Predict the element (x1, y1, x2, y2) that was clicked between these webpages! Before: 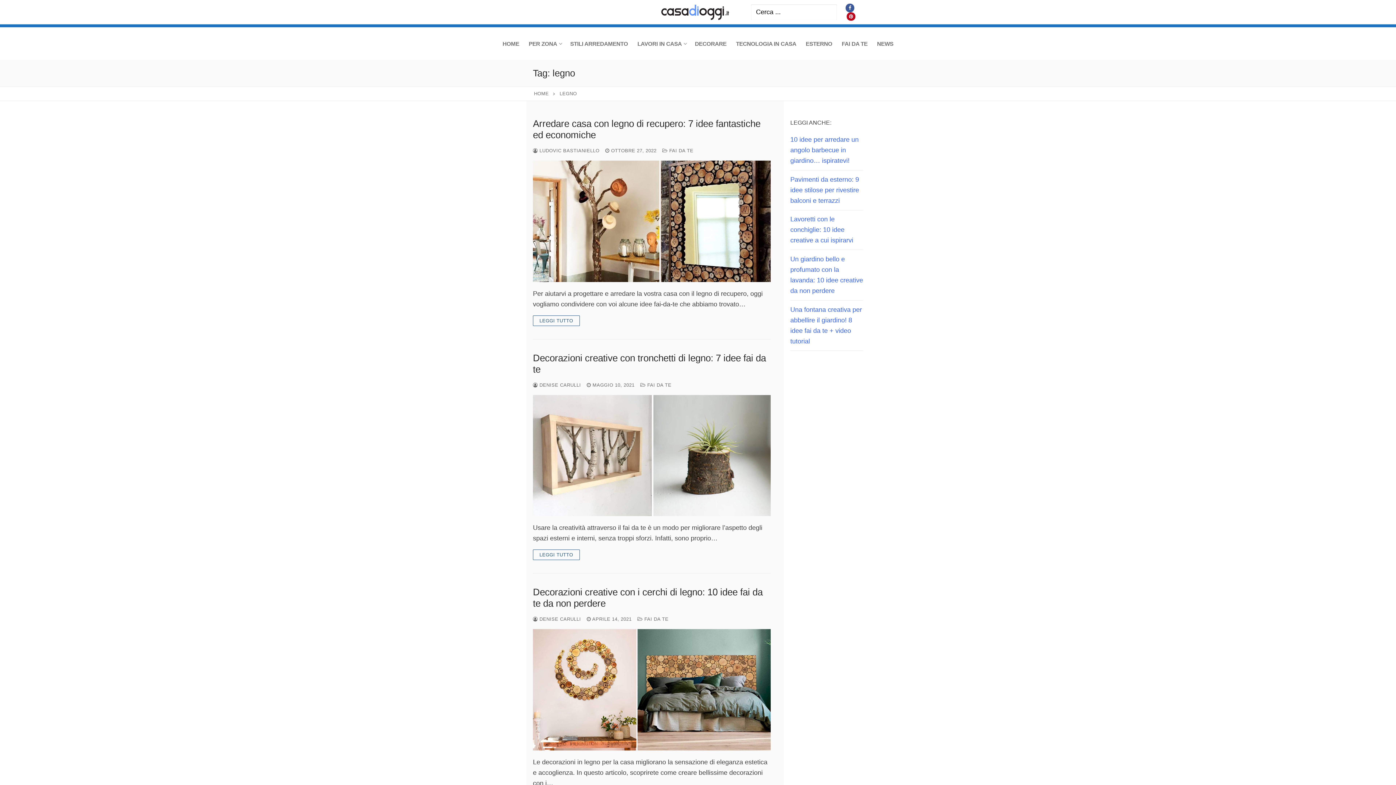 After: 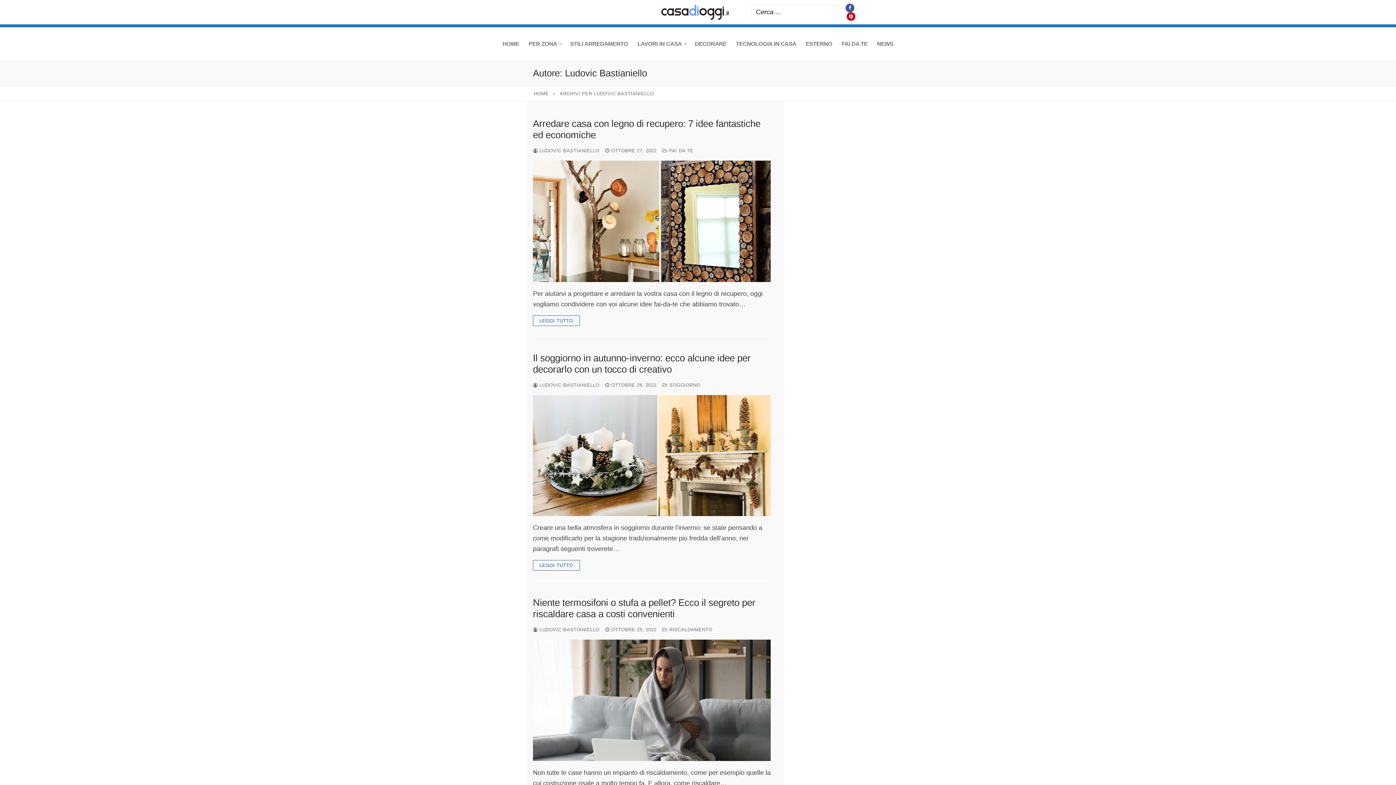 Action: label:  LUDOVIC BASTIANIELLO bbox: (533, 148, 599, 153)